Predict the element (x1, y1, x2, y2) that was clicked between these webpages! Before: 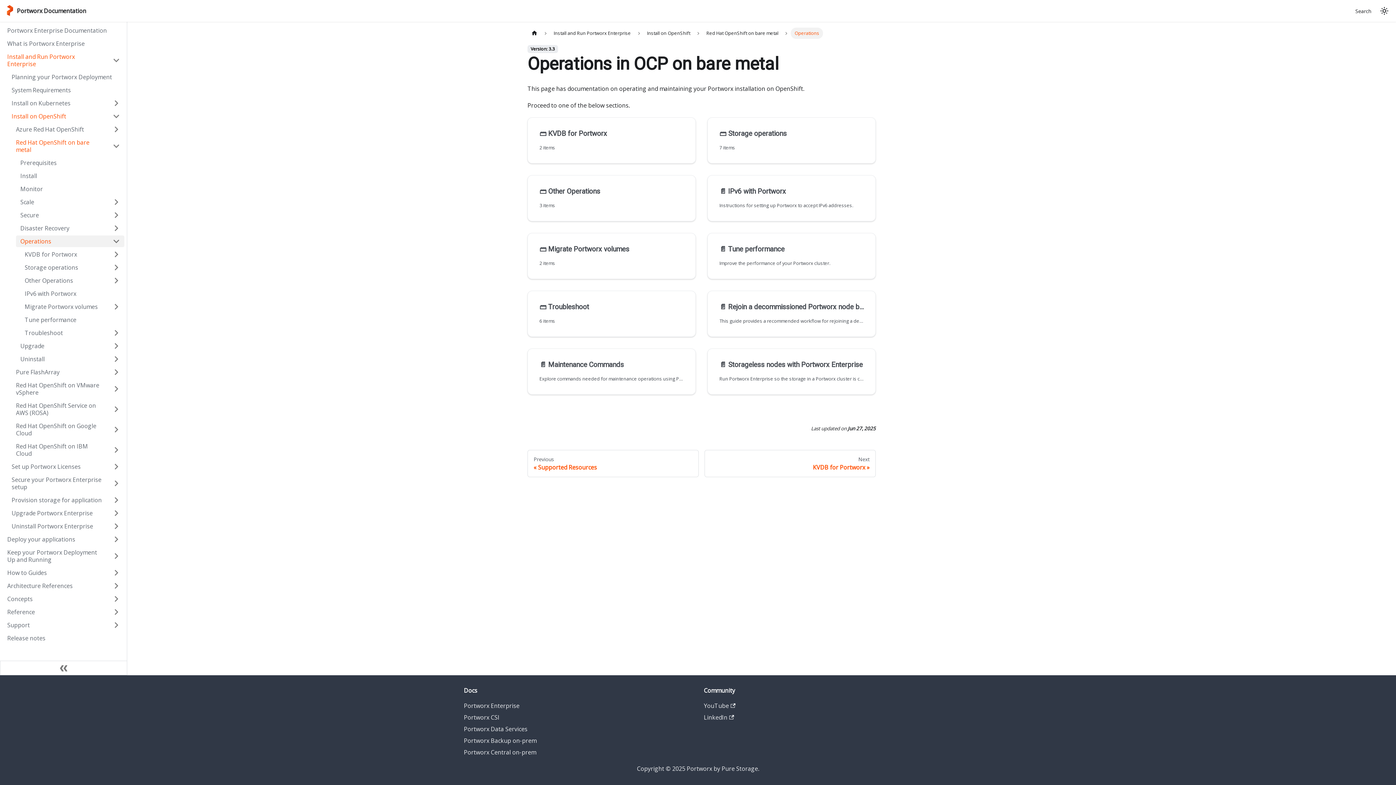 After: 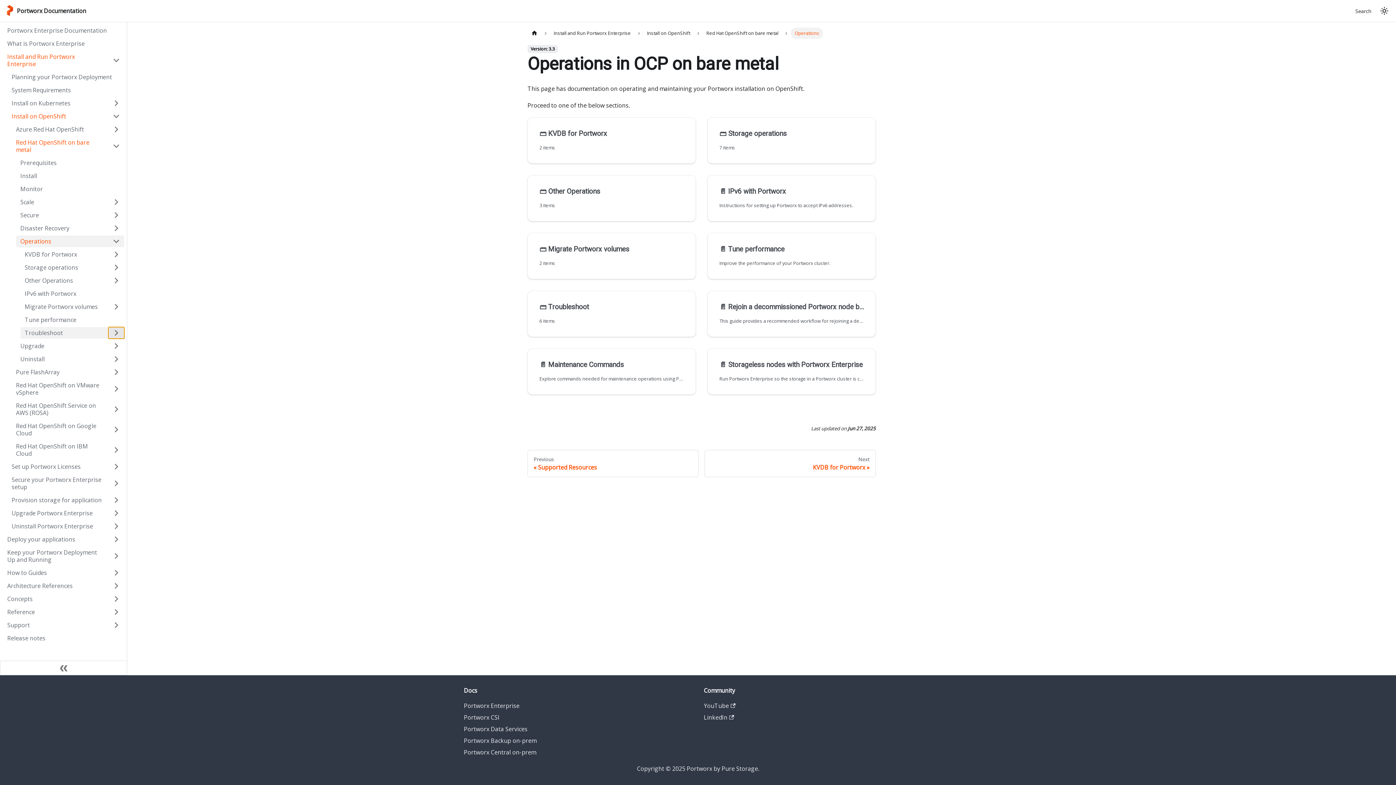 Action: bbox: (108, 327, 124, 338) label: Expand sidebar category 'Troubleshoot'